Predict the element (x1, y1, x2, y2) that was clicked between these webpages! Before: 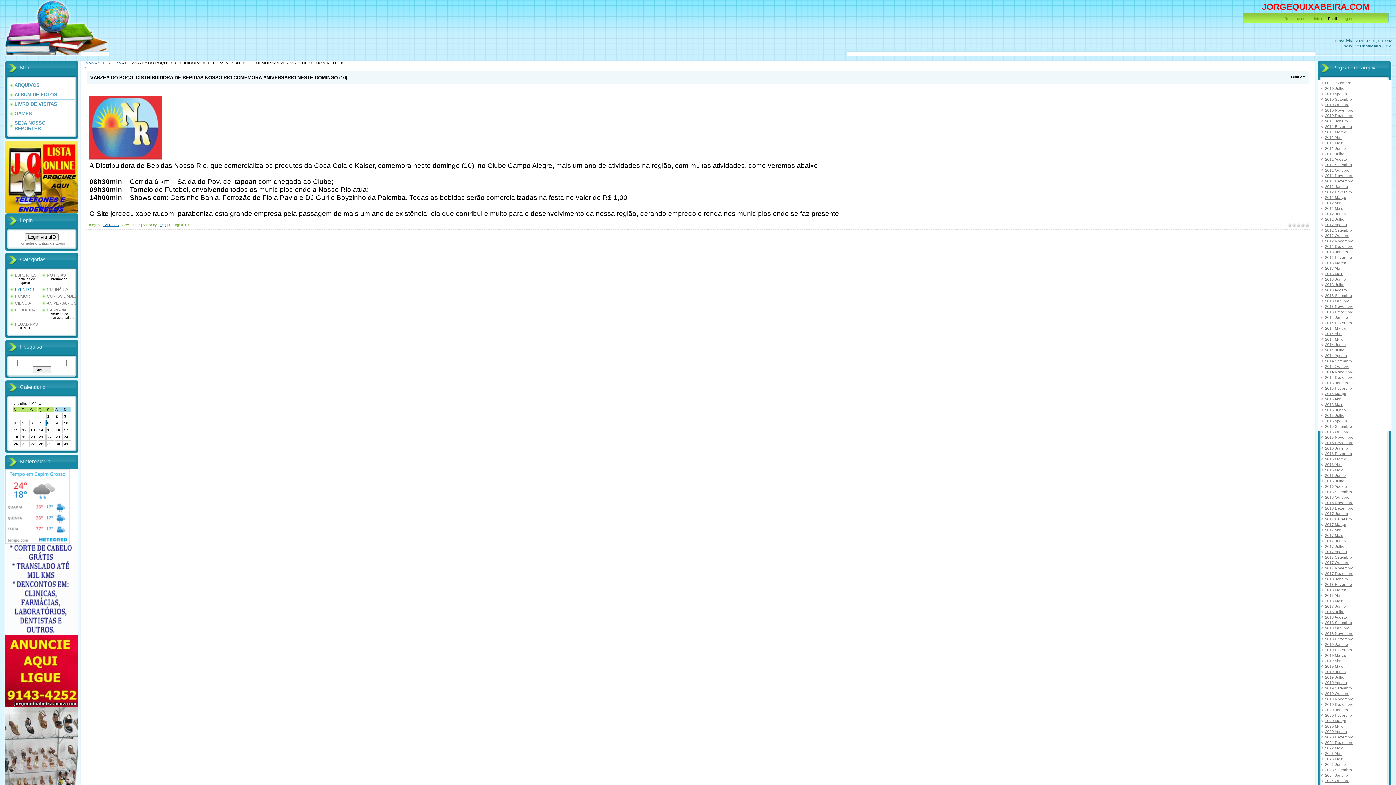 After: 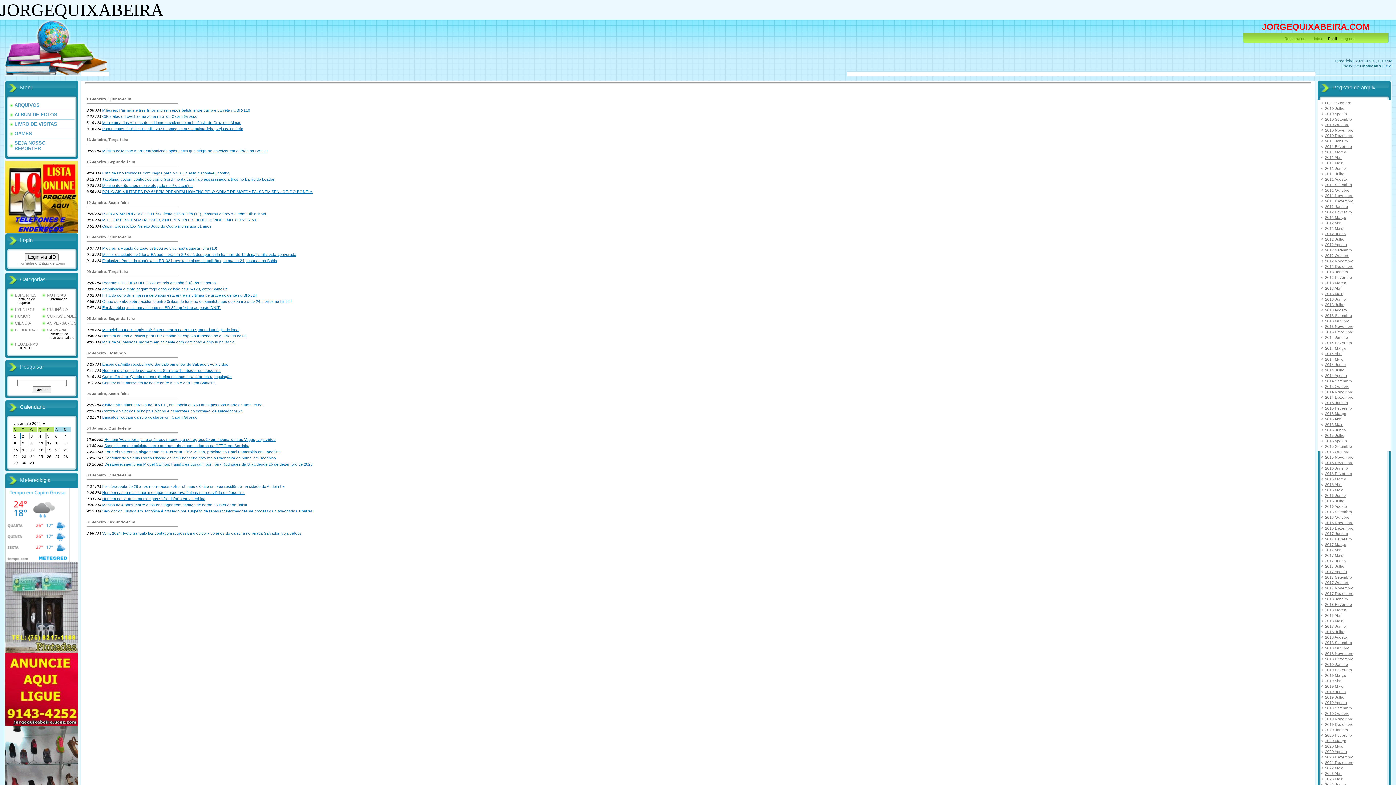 Action: bbox: (1325, 773, 1348, 777) label: 2024 Janeiro